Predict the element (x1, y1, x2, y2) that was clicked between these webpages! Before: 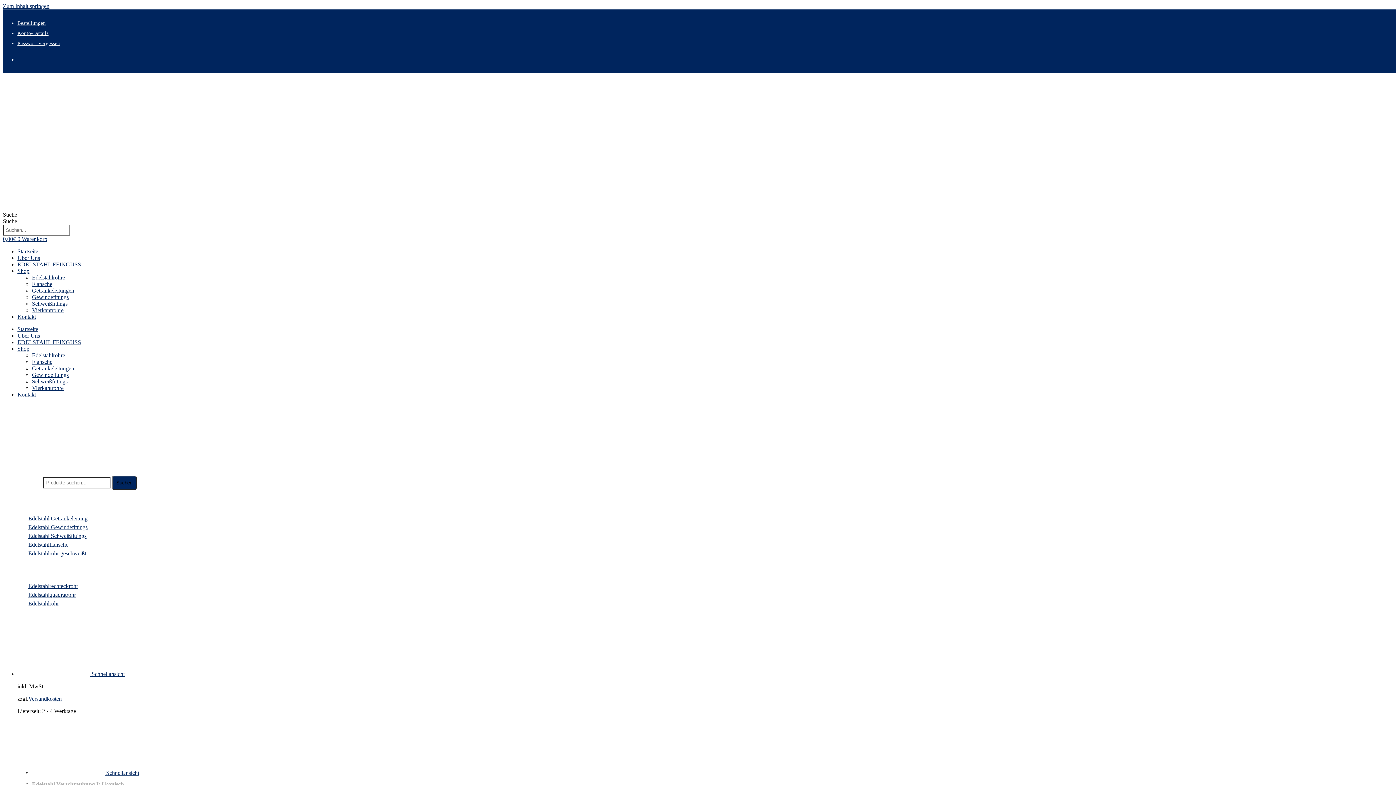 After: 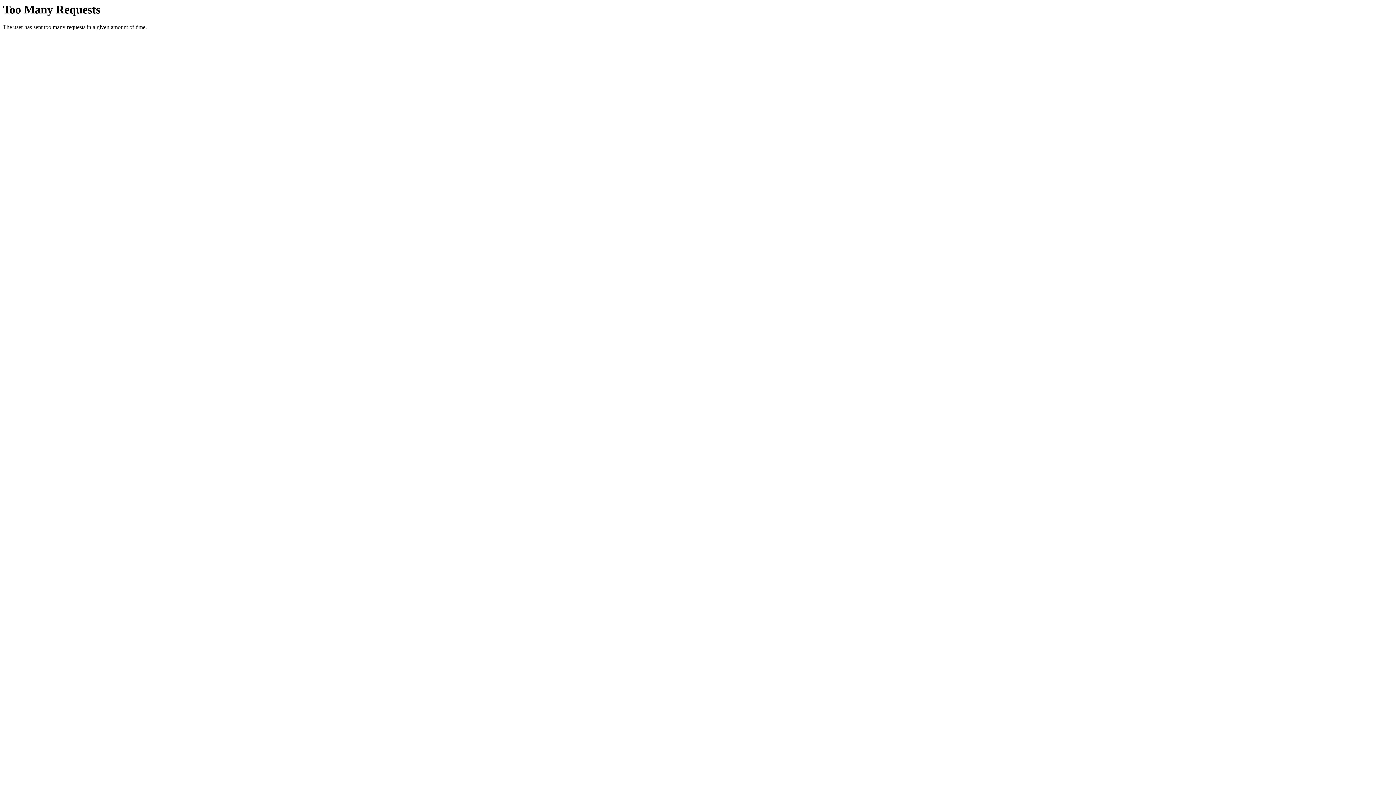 Action: label: Kontakt bbox: (17, 313, 36, 320)